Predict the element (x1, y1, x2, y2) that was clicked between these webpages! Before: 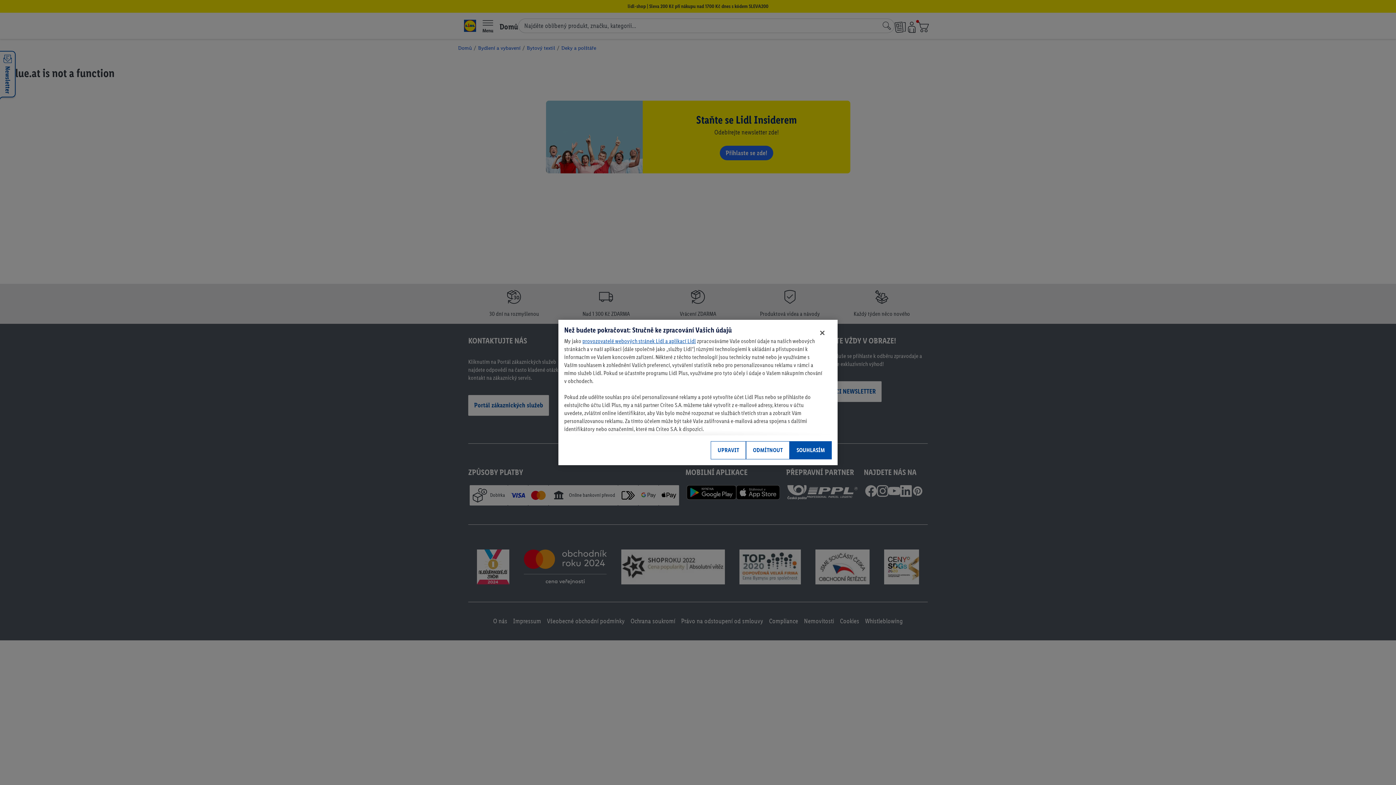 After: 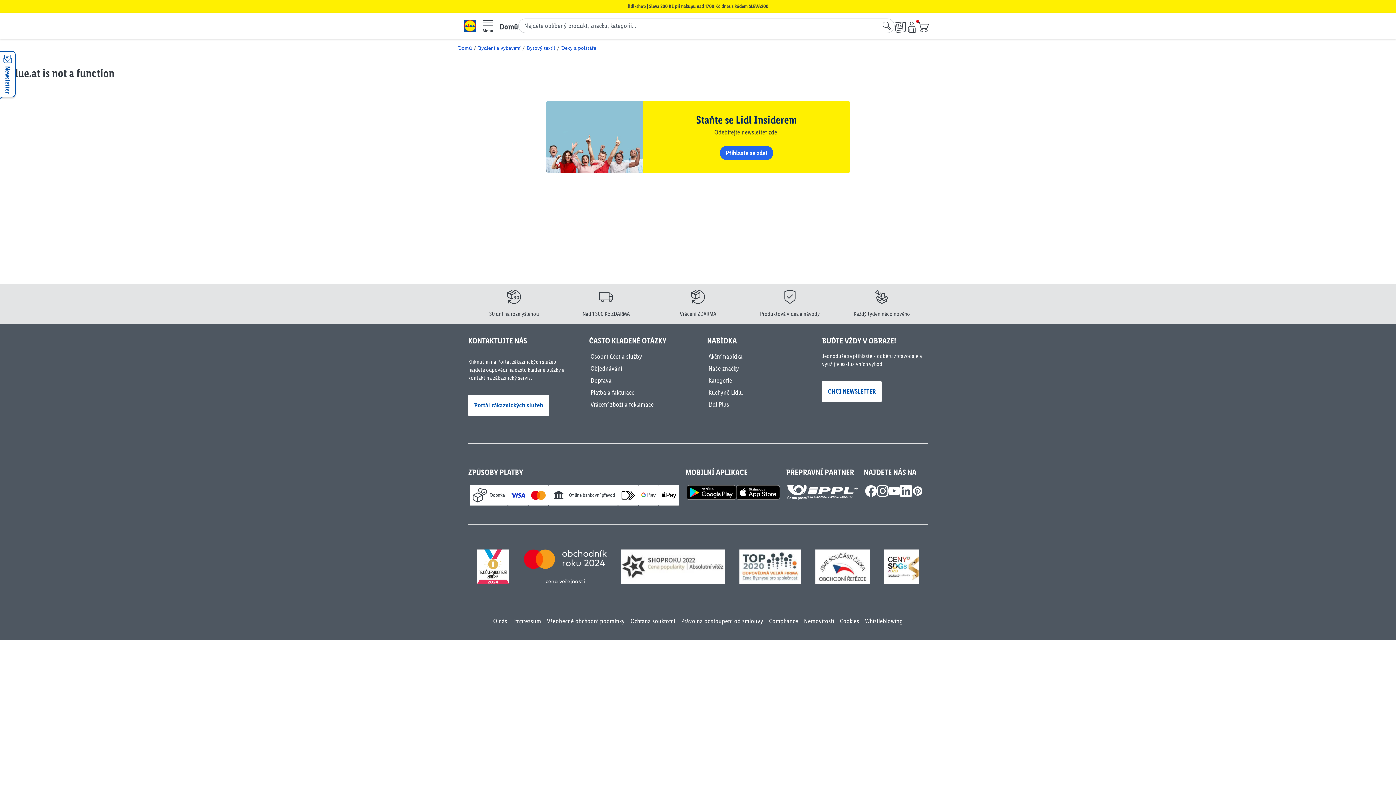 Action: label: ODMÍTNOUT bbox: (746, 441, 789, 459)